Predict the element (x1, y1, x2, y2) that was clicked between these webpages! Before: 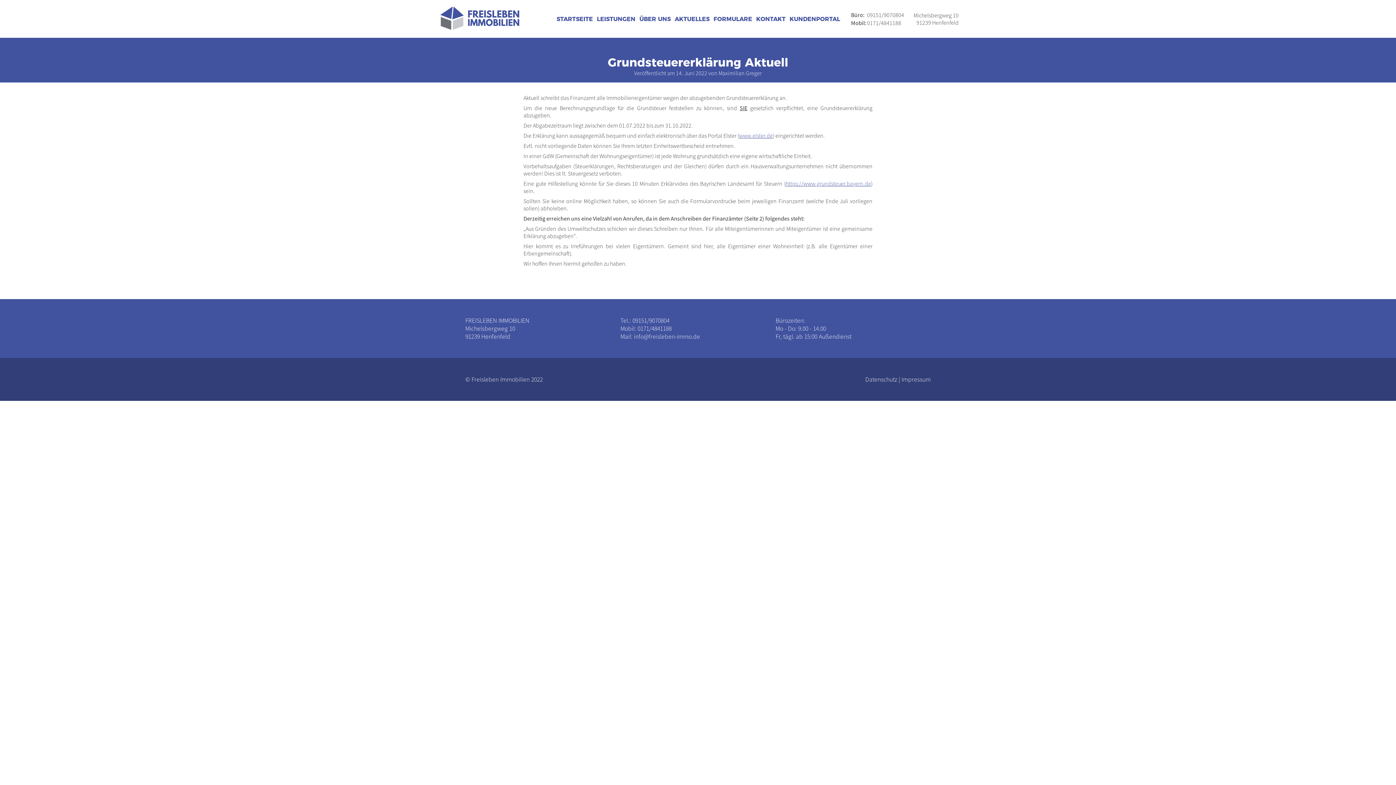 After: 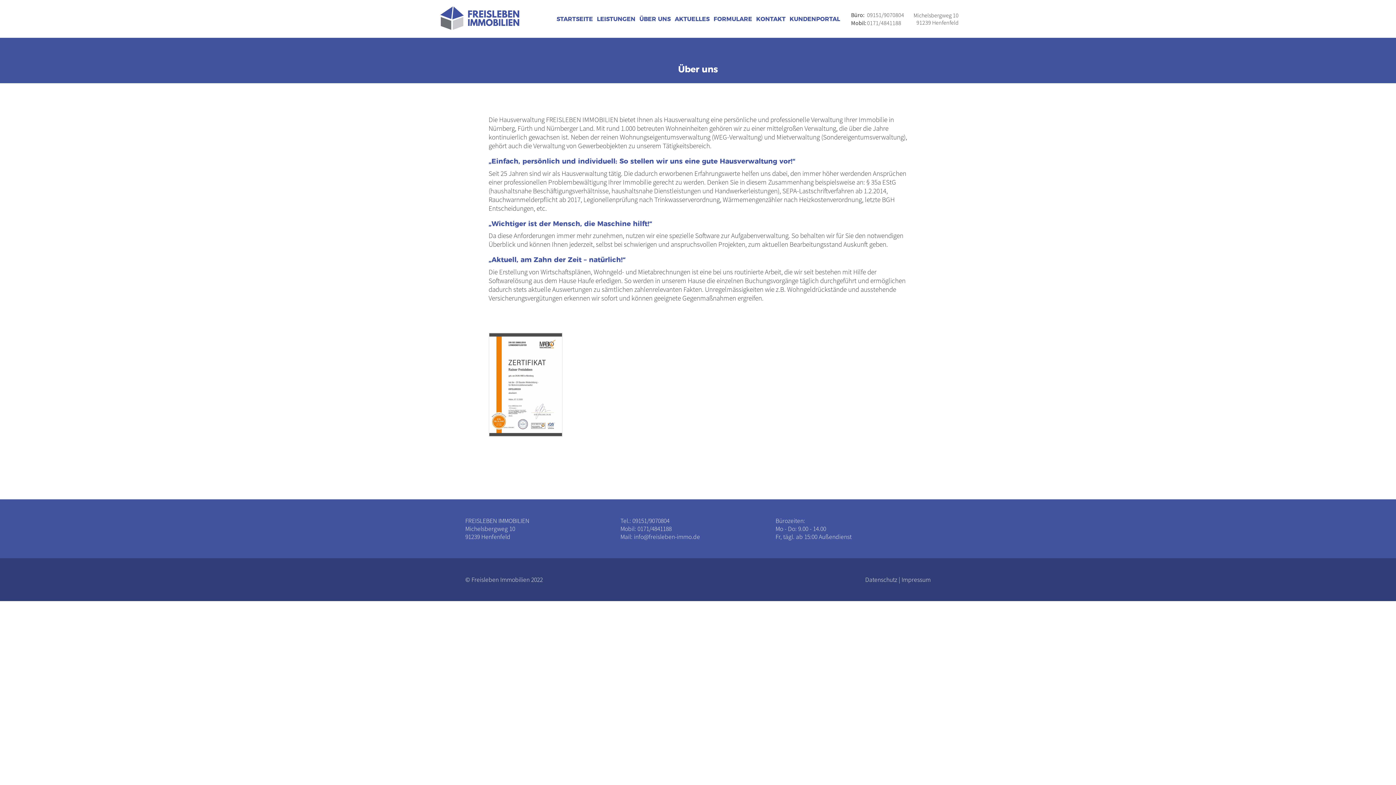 Action: label: ÜBER UNS bbox: (639, 15, 670, 22)